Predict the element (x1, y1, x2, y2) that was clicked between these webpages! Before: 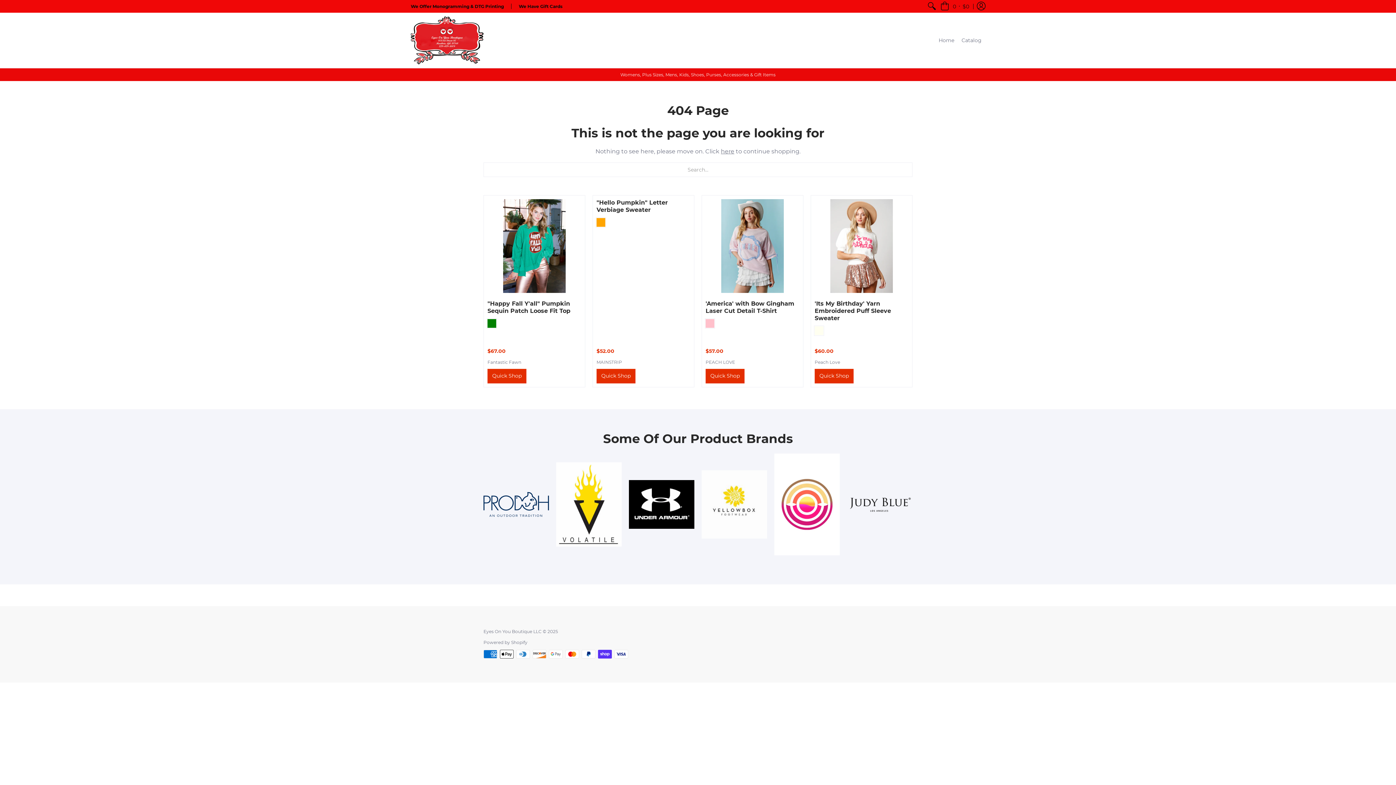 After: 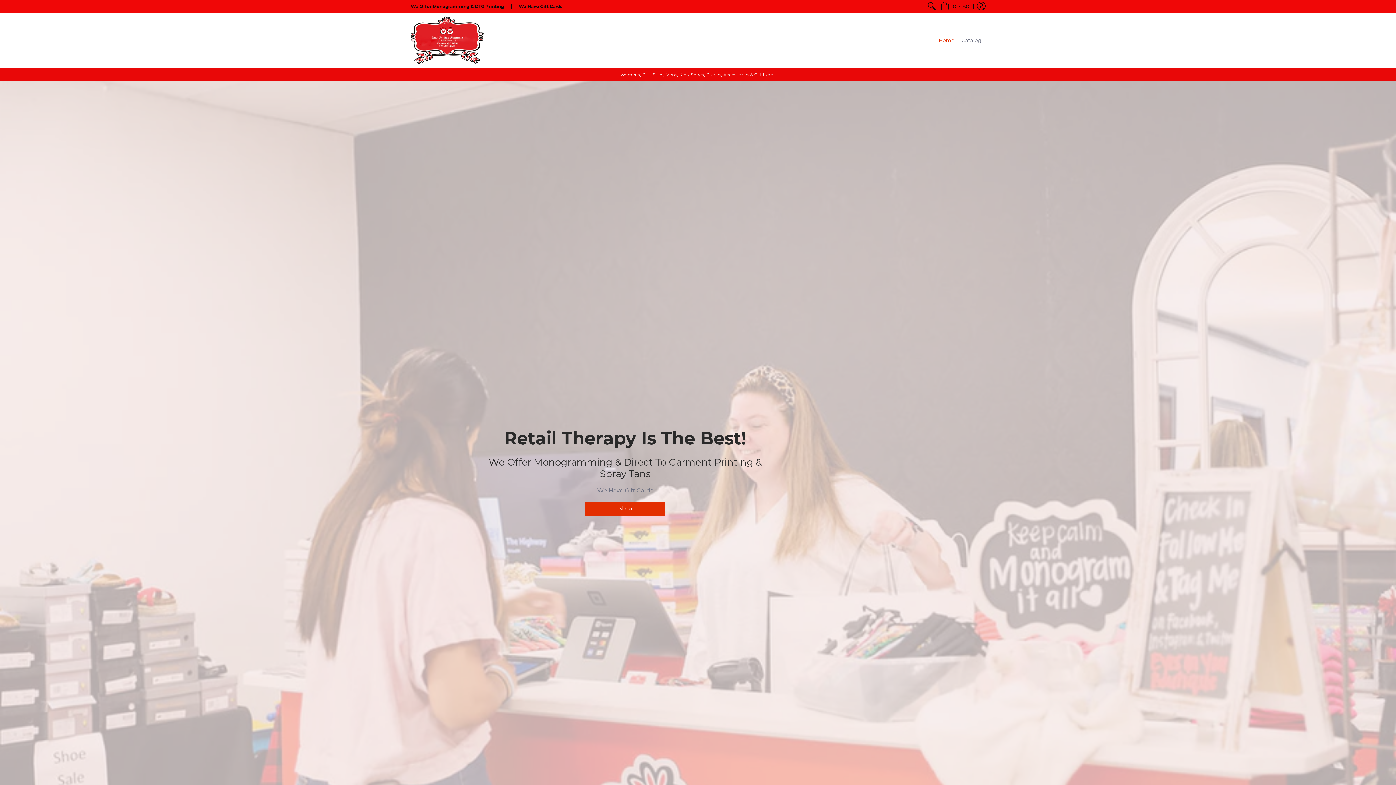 Action: bbox: (410, 12, 483, 68)